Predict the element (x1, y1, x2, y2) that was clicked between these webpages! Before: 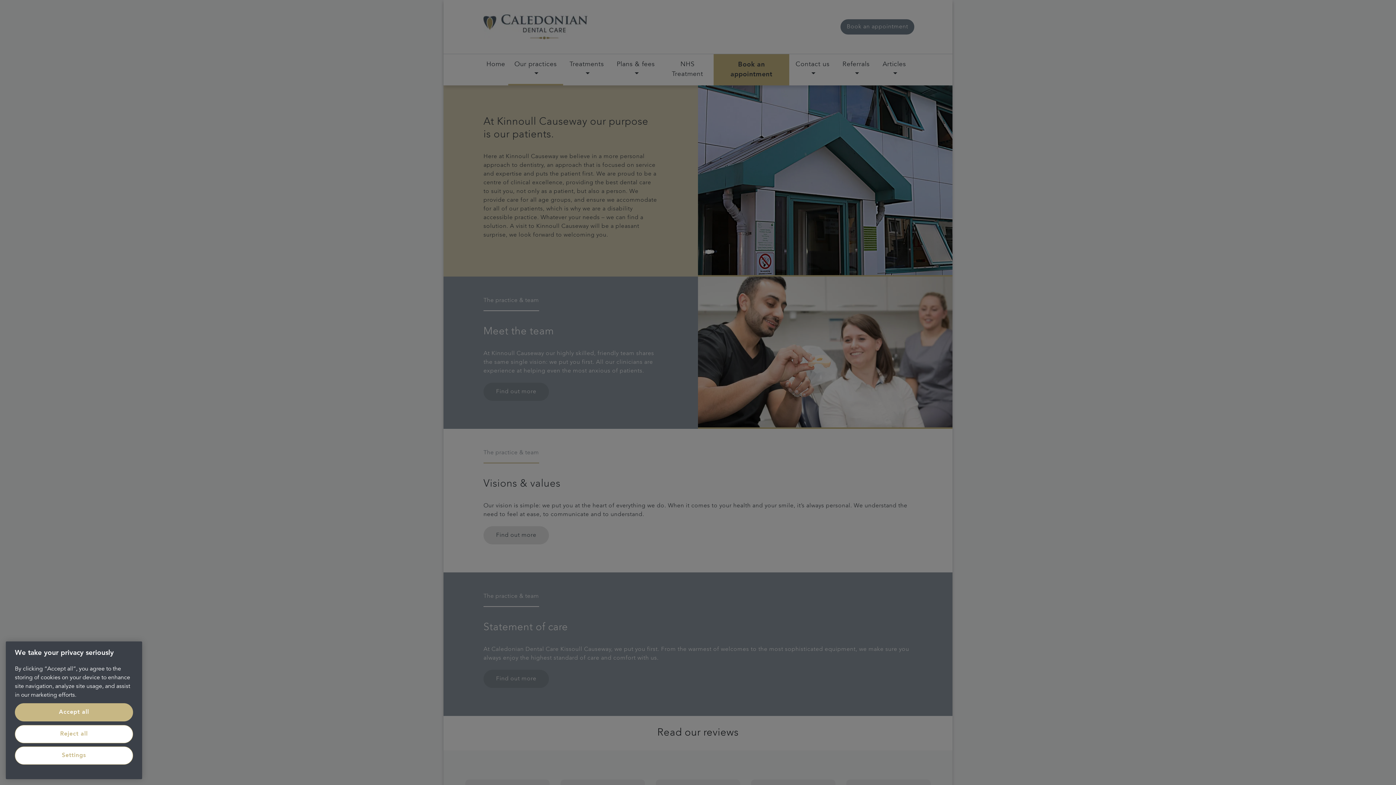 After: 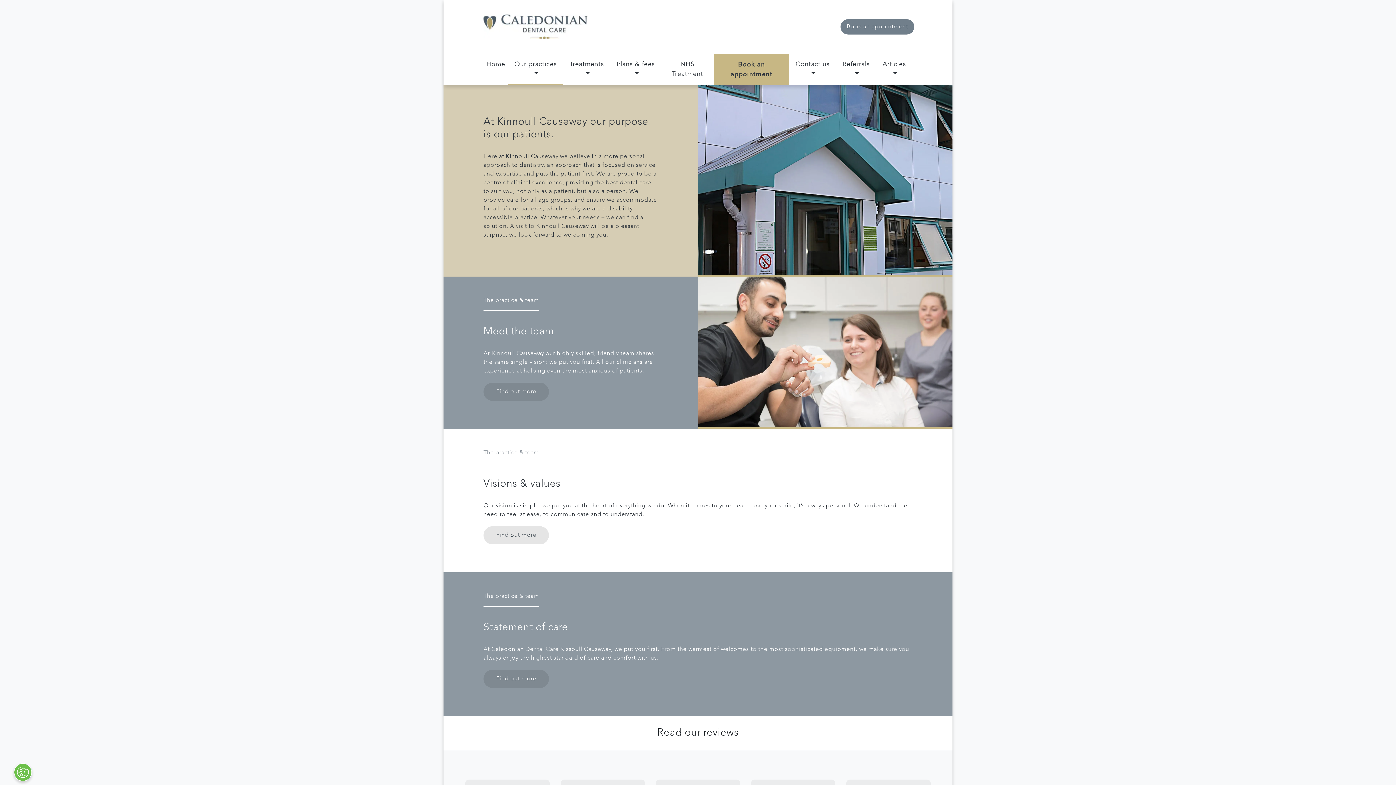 Action: label: Reject all bbox: (14, 725, 133, 743)